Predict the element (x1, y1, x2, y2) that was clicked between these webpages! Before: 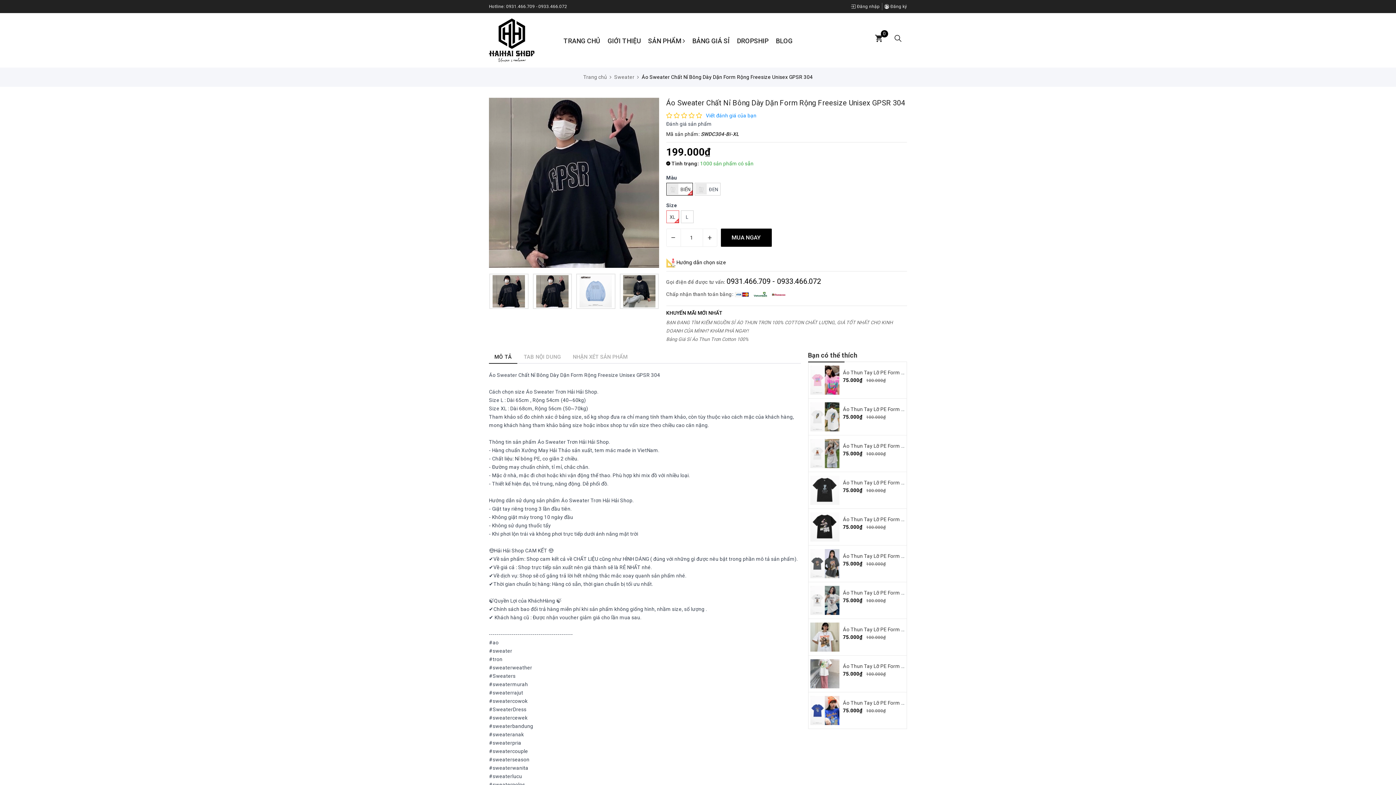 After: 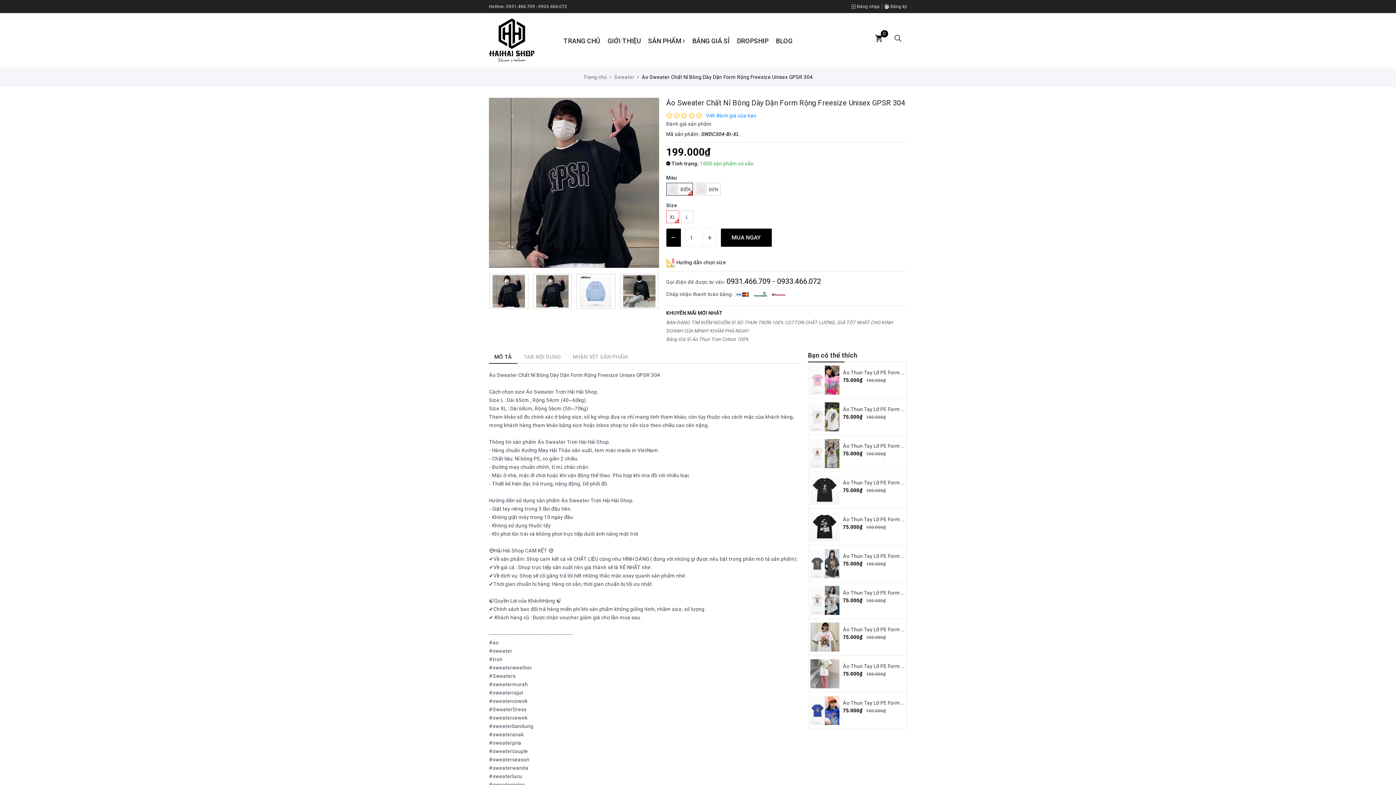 Action: label: – bbox: (666, 220, 680, 238)